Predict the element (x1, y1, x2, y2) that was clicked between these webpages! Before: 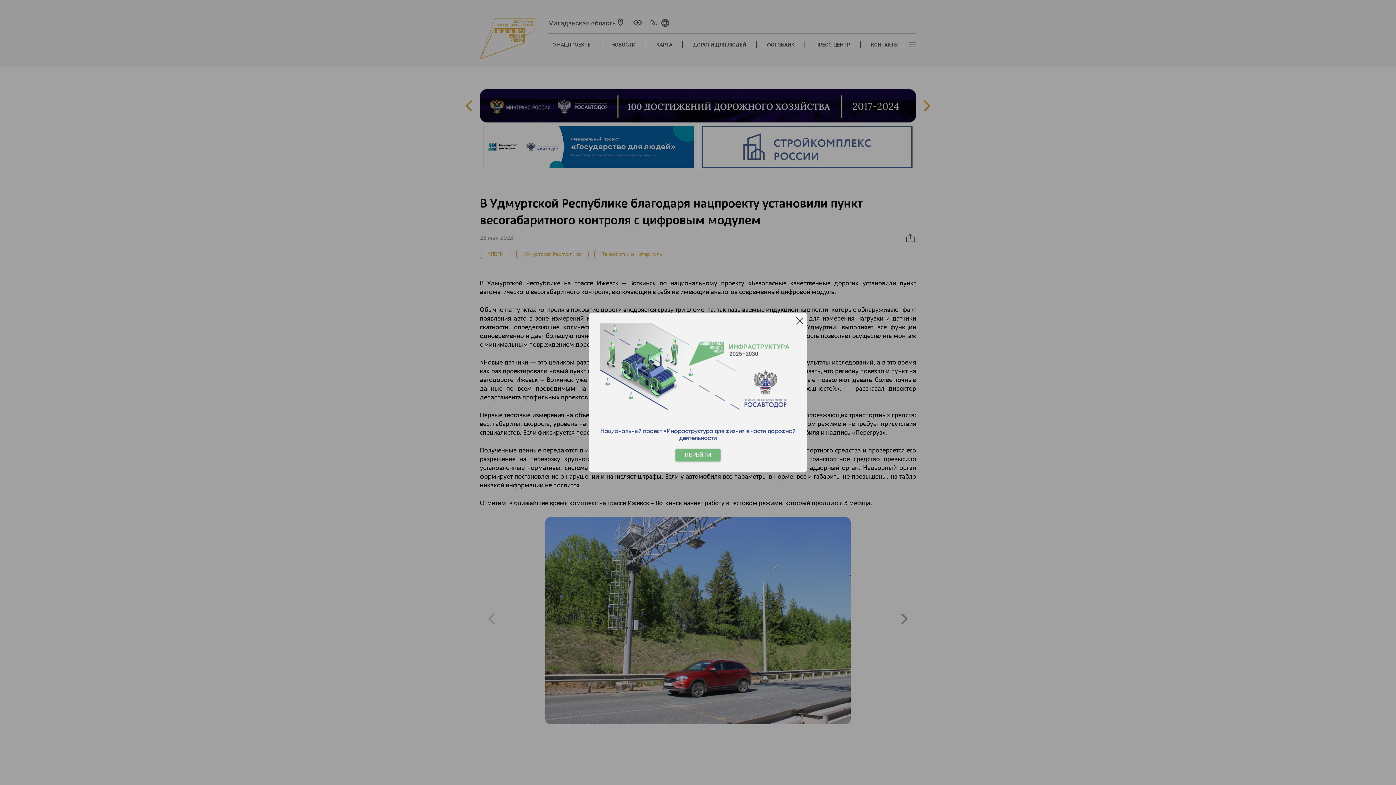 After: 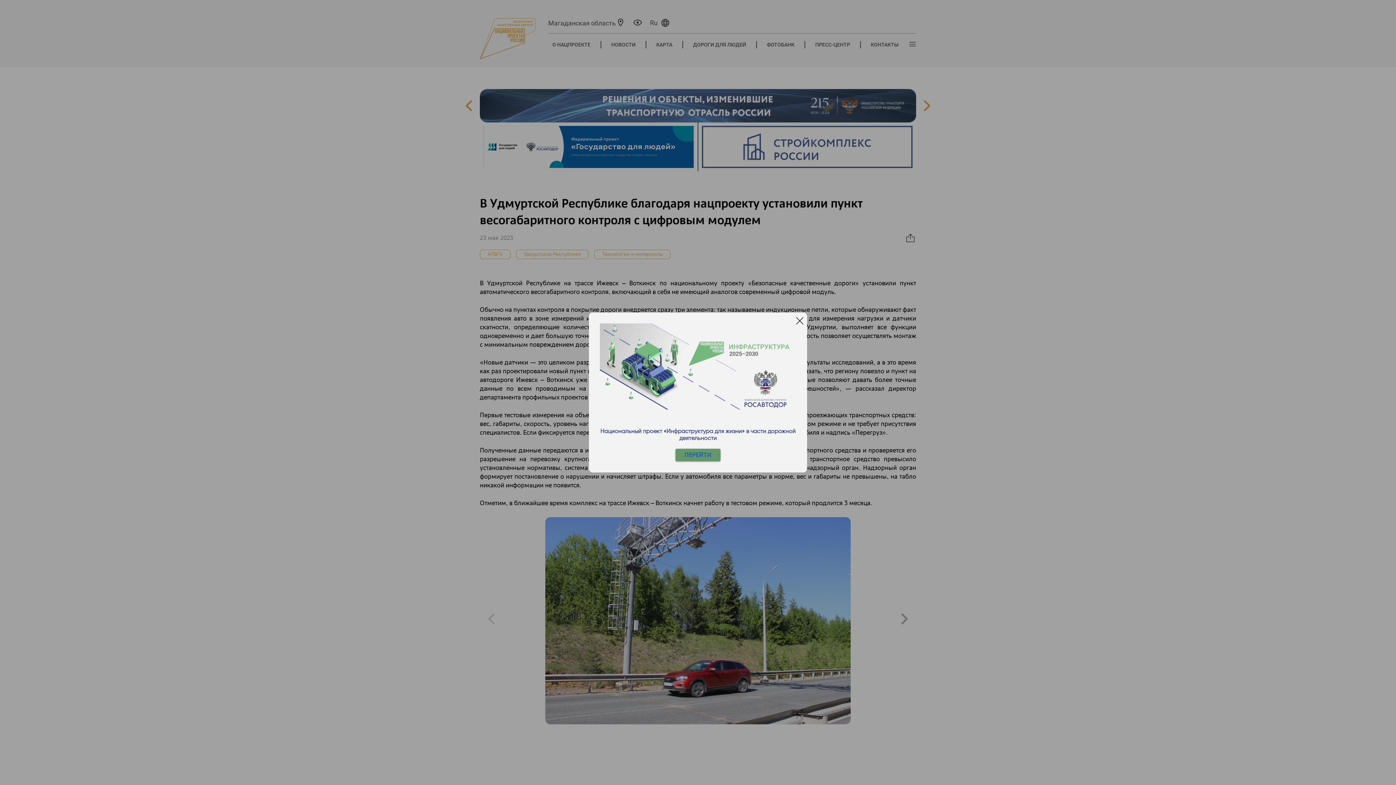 Action: label: ПЕРЕЙТИ bbox: (675, 449, 720, 461)